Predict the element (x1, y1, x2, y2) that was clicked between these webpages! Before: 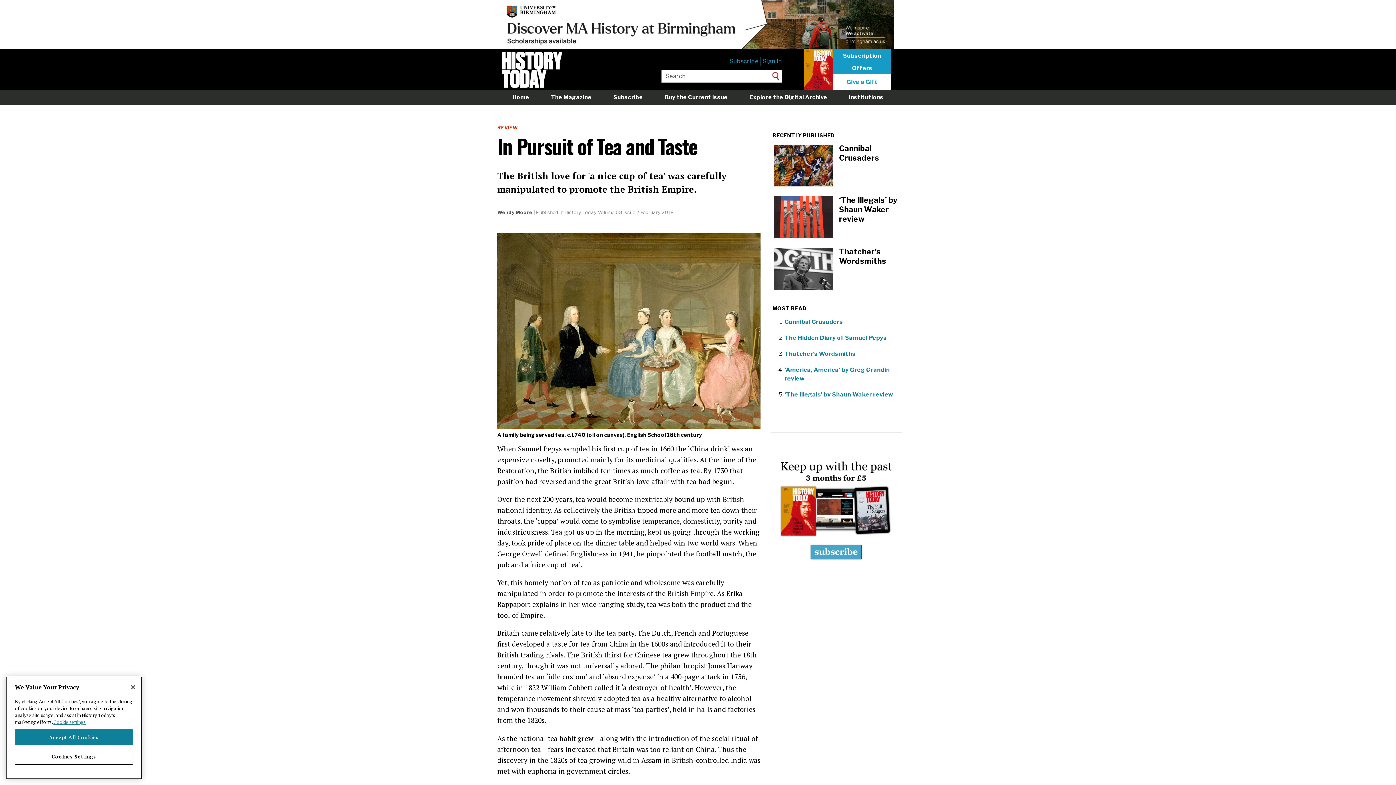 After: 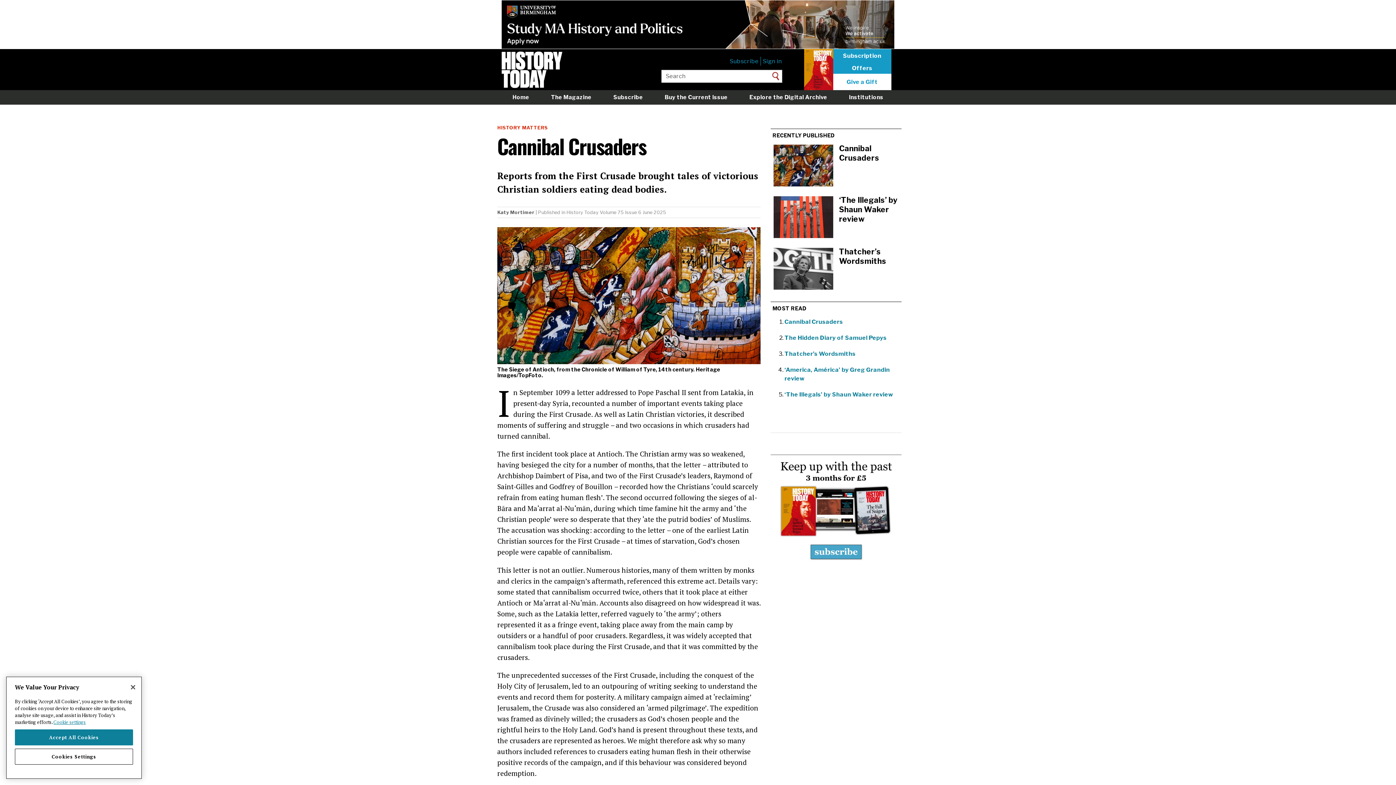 Action: bbox: (839, 144, 879, 162) label: Cannibal Crusaders